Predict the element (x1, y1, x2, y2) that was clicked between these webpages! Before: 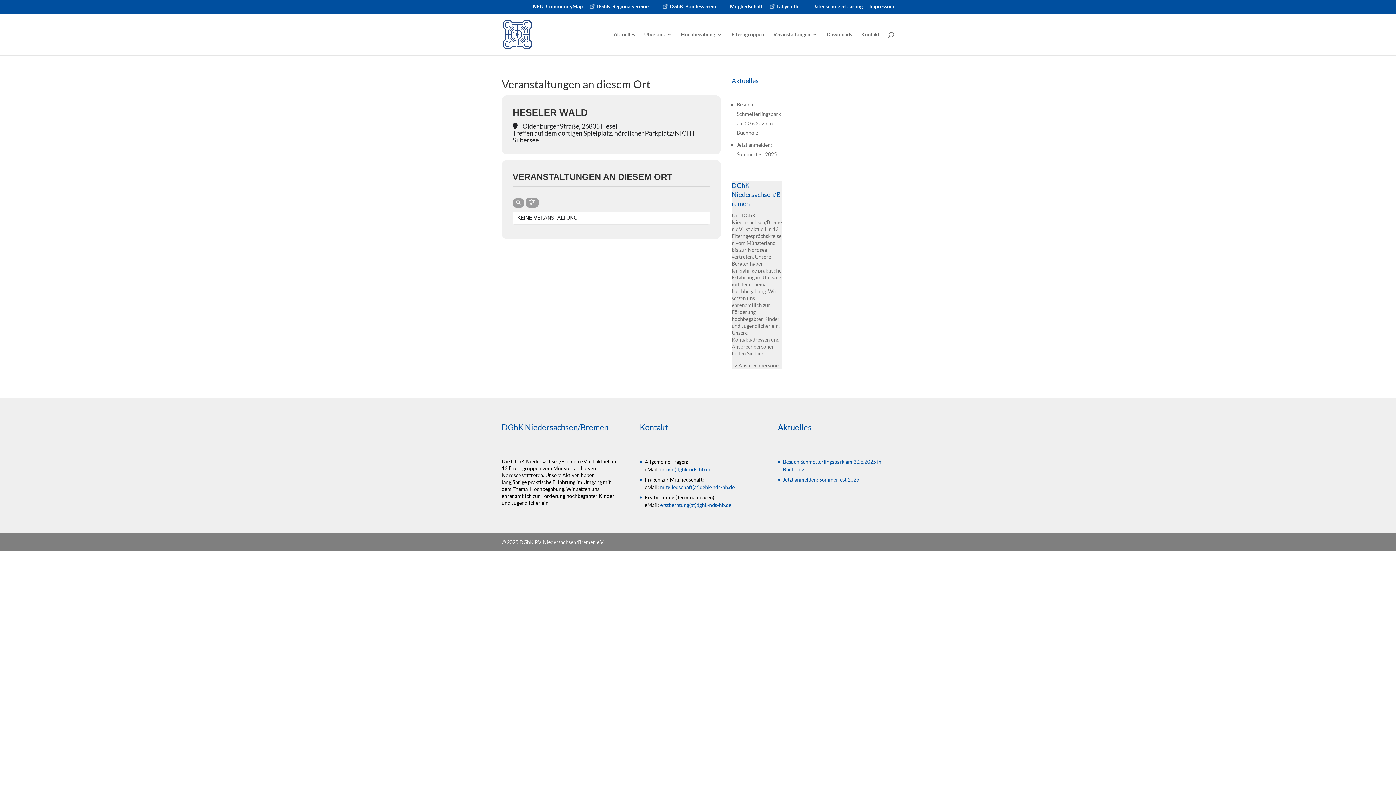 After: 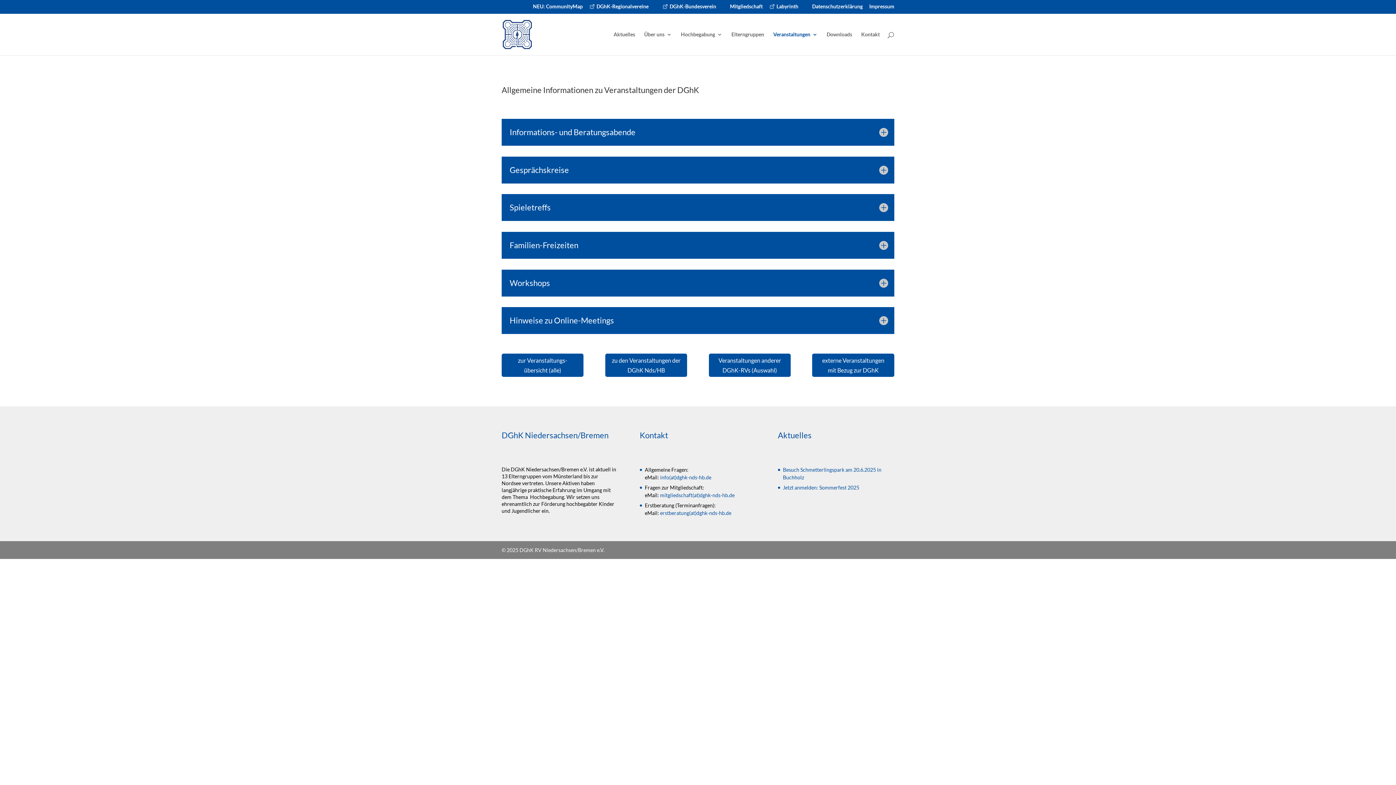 Action: label: Veranstaltungen bbox: (773, 32, 817, 55)